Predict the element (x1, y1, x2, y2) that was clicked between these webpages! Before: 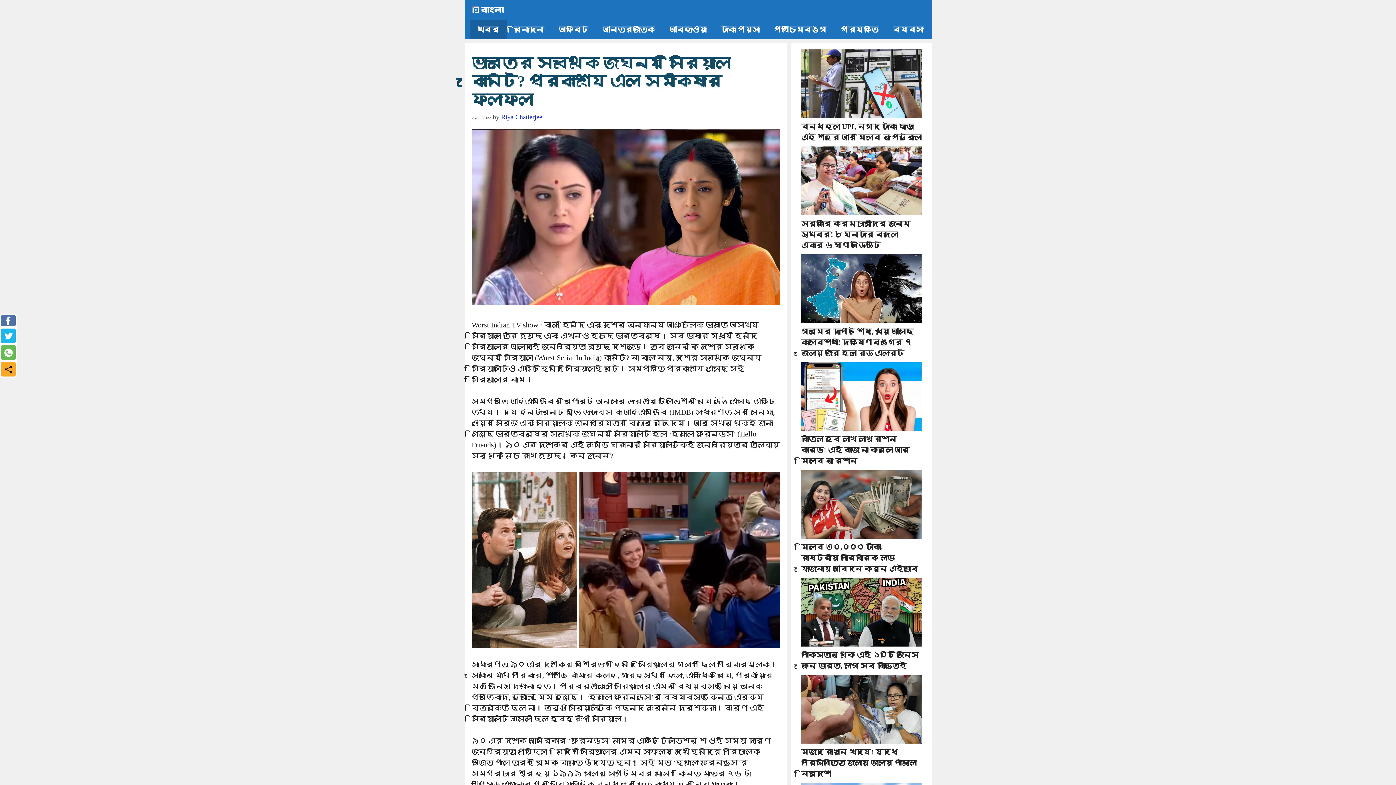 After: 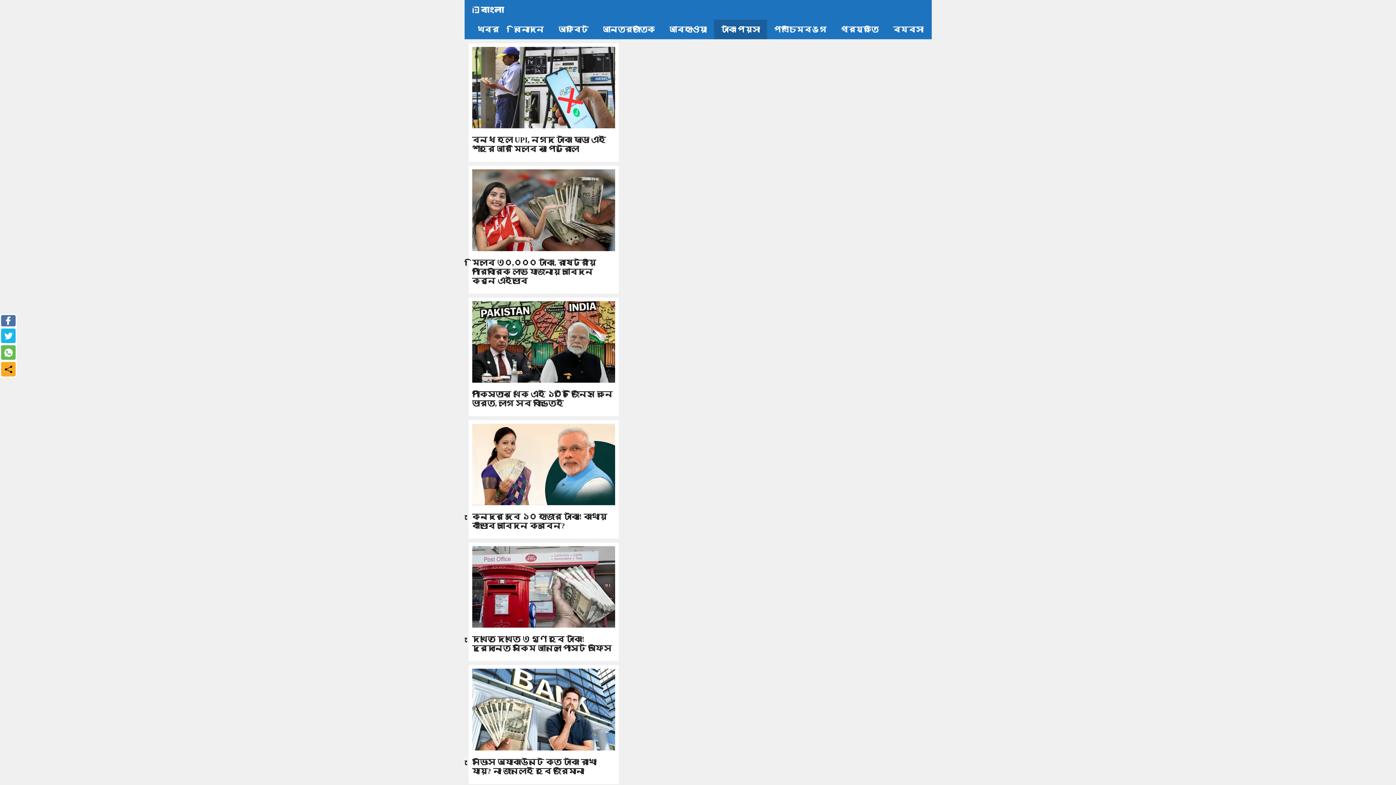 Action: label: টাকা পয়সা bbox: (714, 19, 767, 39)